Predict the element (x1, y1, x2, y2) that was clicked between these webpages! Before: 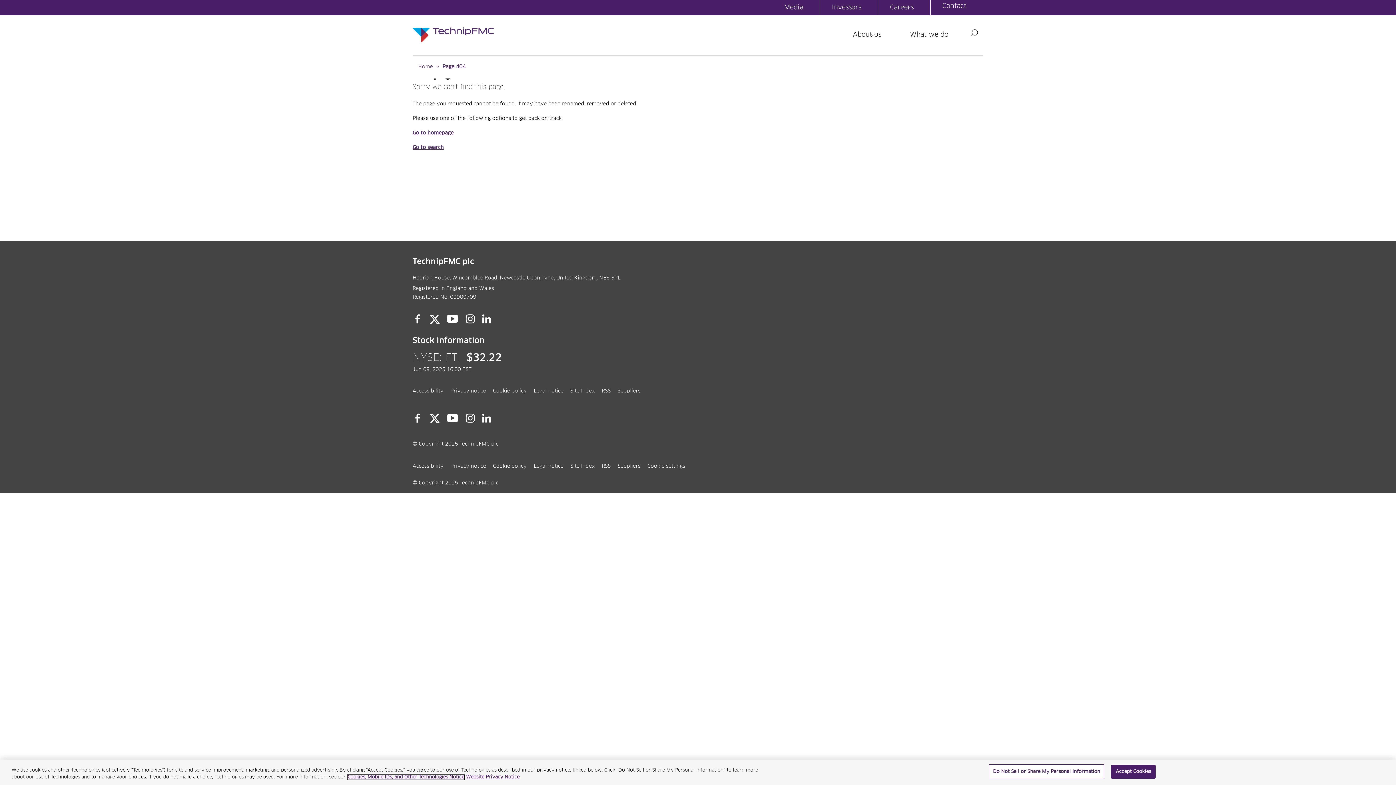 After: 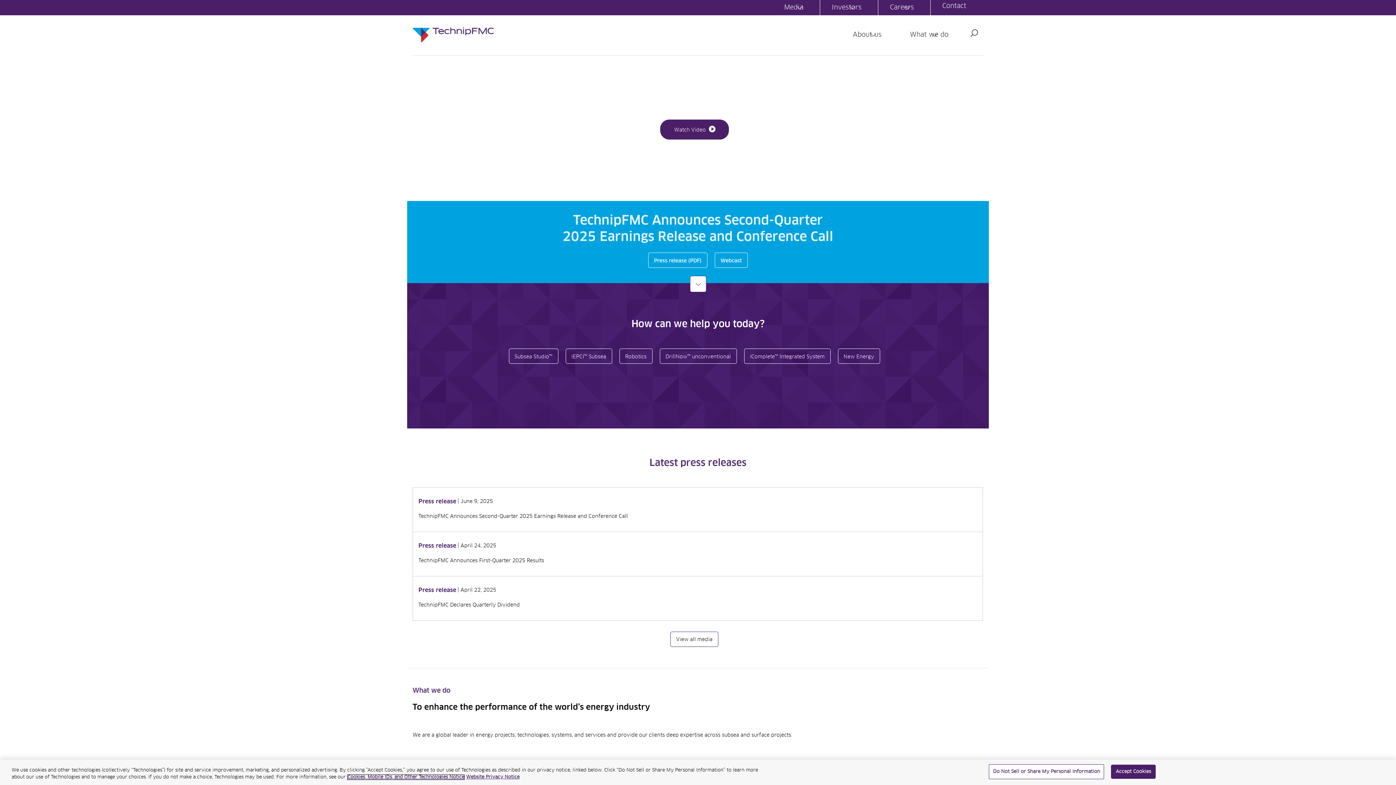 Action: label: Home bbox: (418, 64, 433, 69)